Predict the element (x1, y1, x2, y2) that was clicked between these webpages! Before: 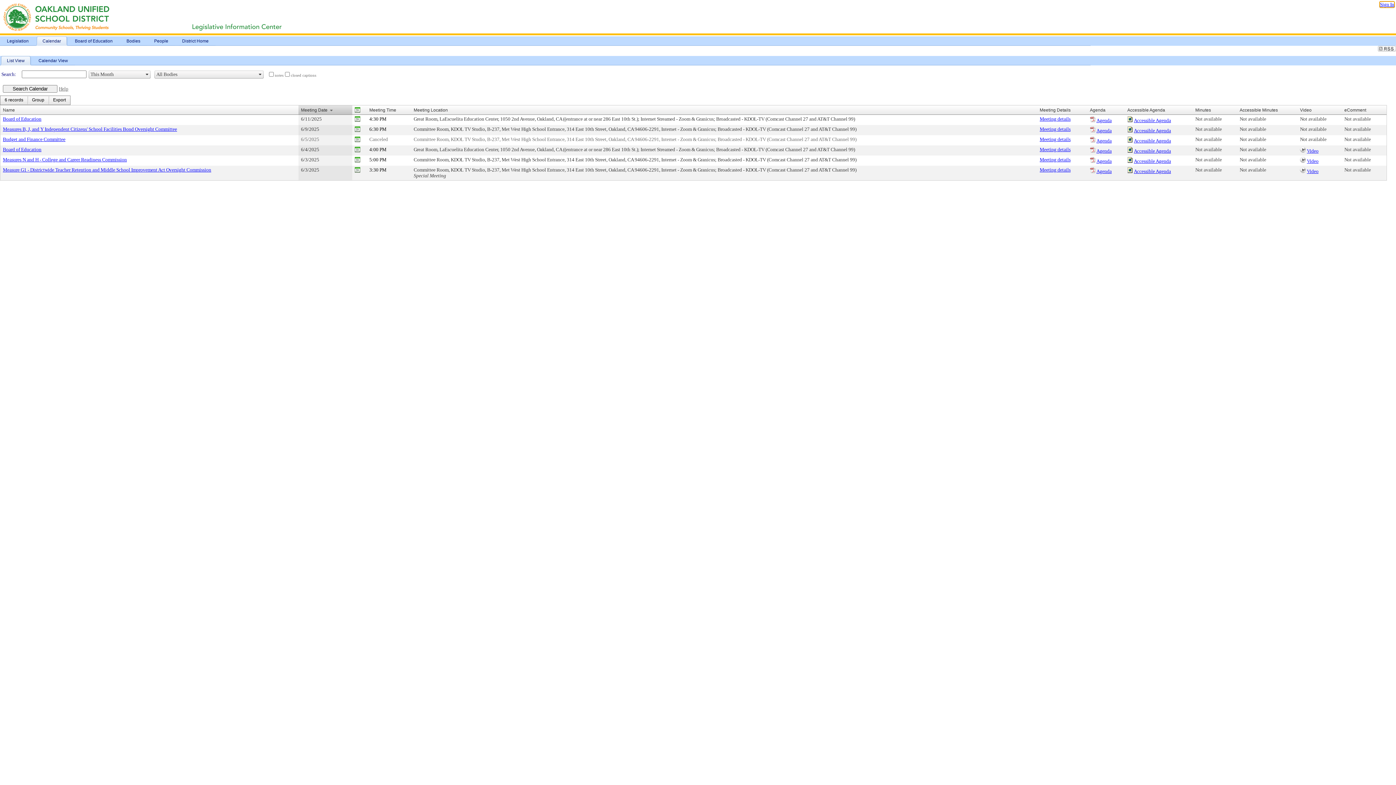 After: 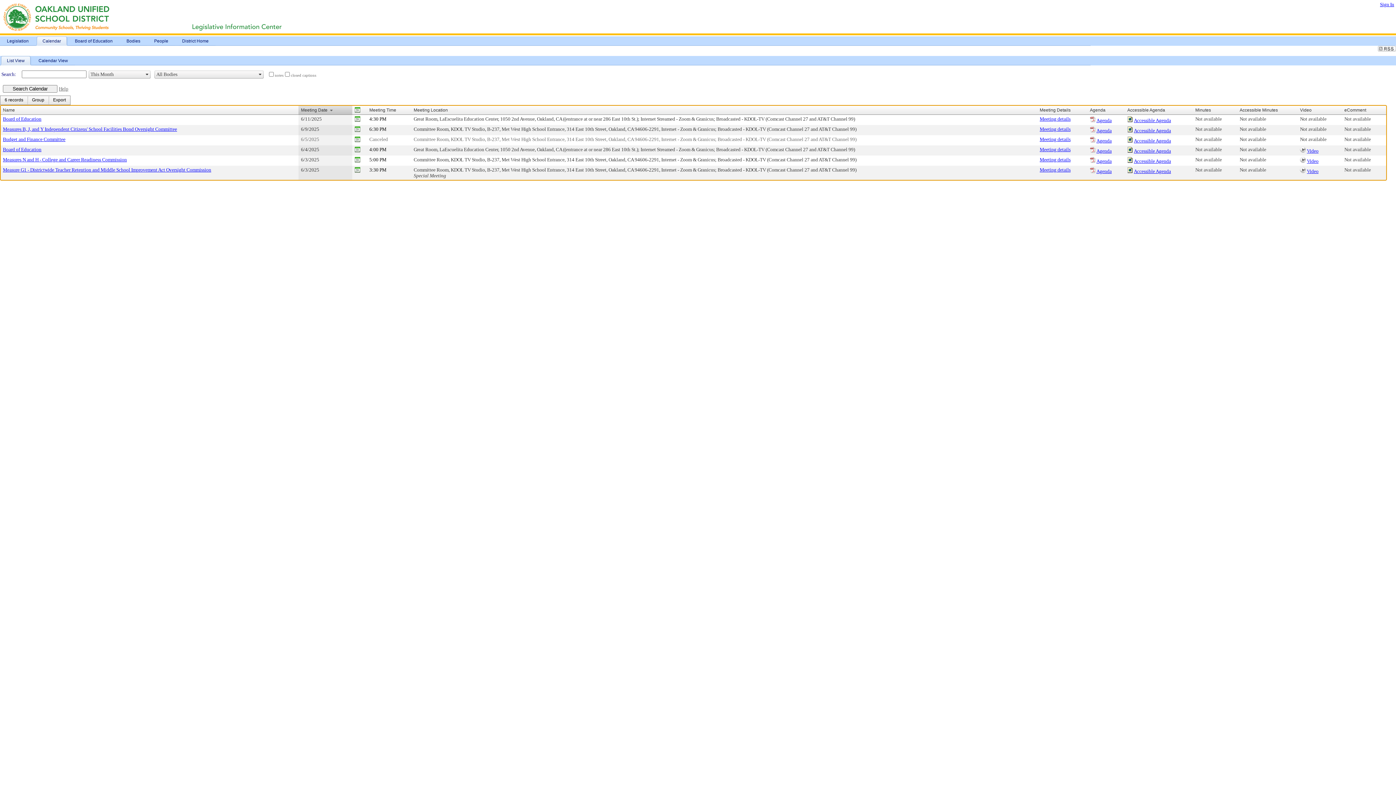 Action: bbox: (1344, 126, 1384, 132) label: Not available